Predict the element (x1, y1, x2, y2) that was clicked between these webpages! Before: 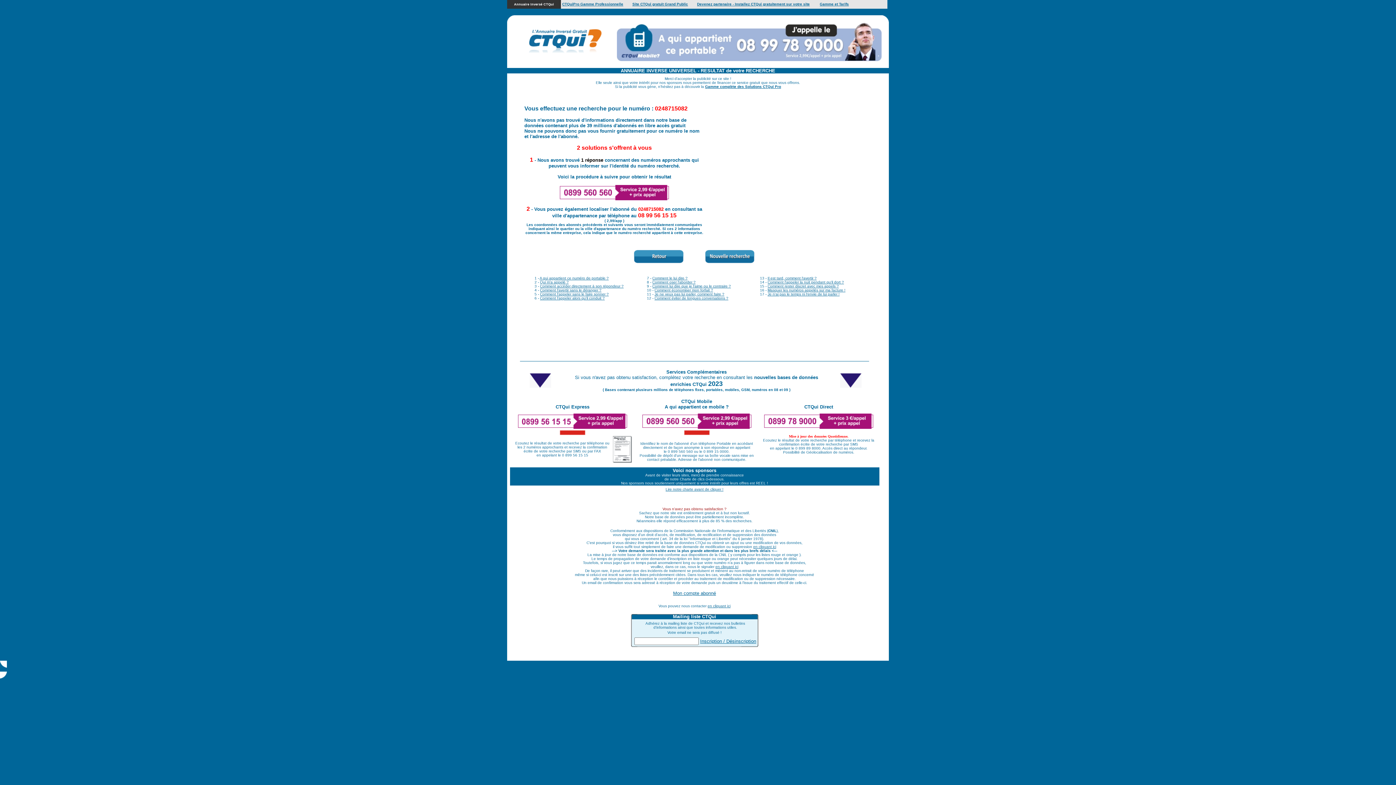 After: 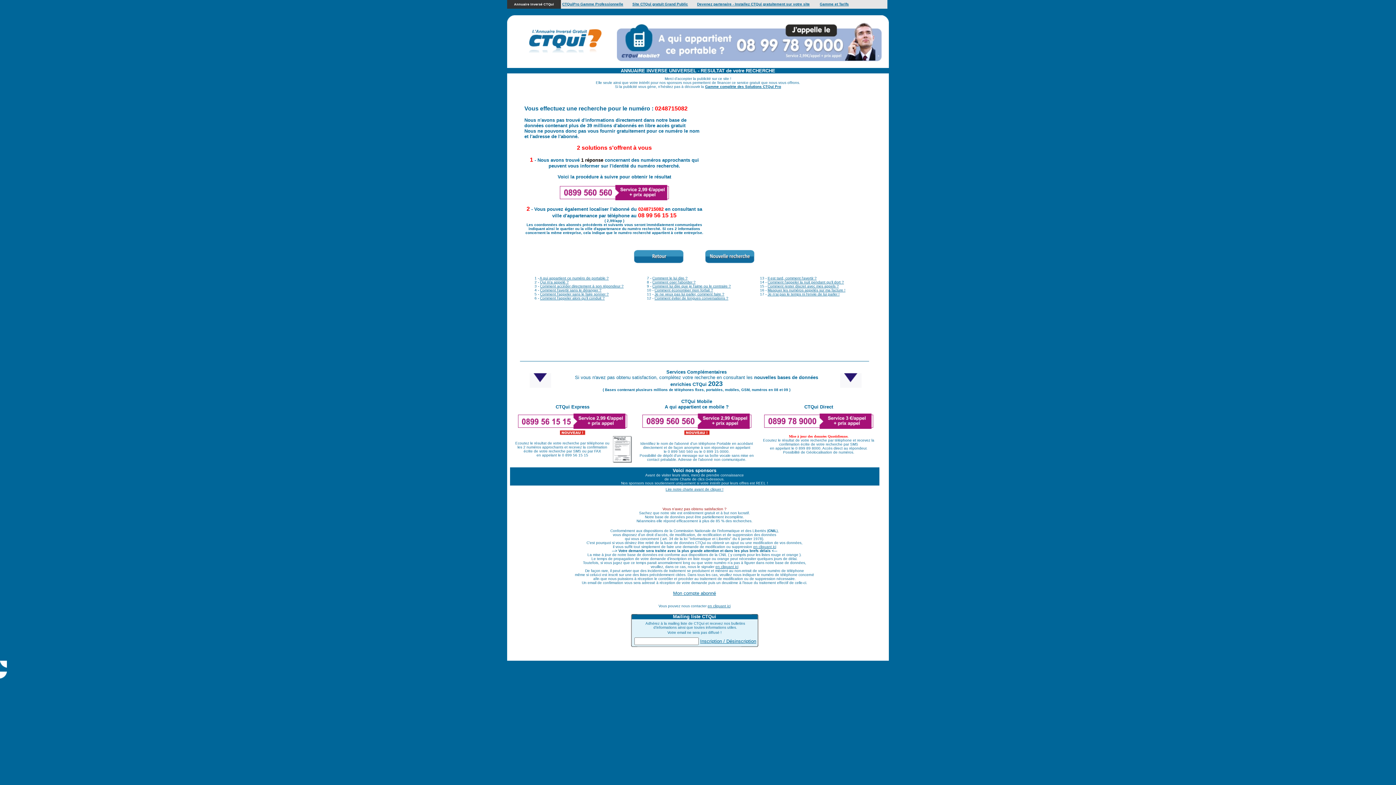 Action: bbox: (715, 565, 738, 569) label: en cliquant ici